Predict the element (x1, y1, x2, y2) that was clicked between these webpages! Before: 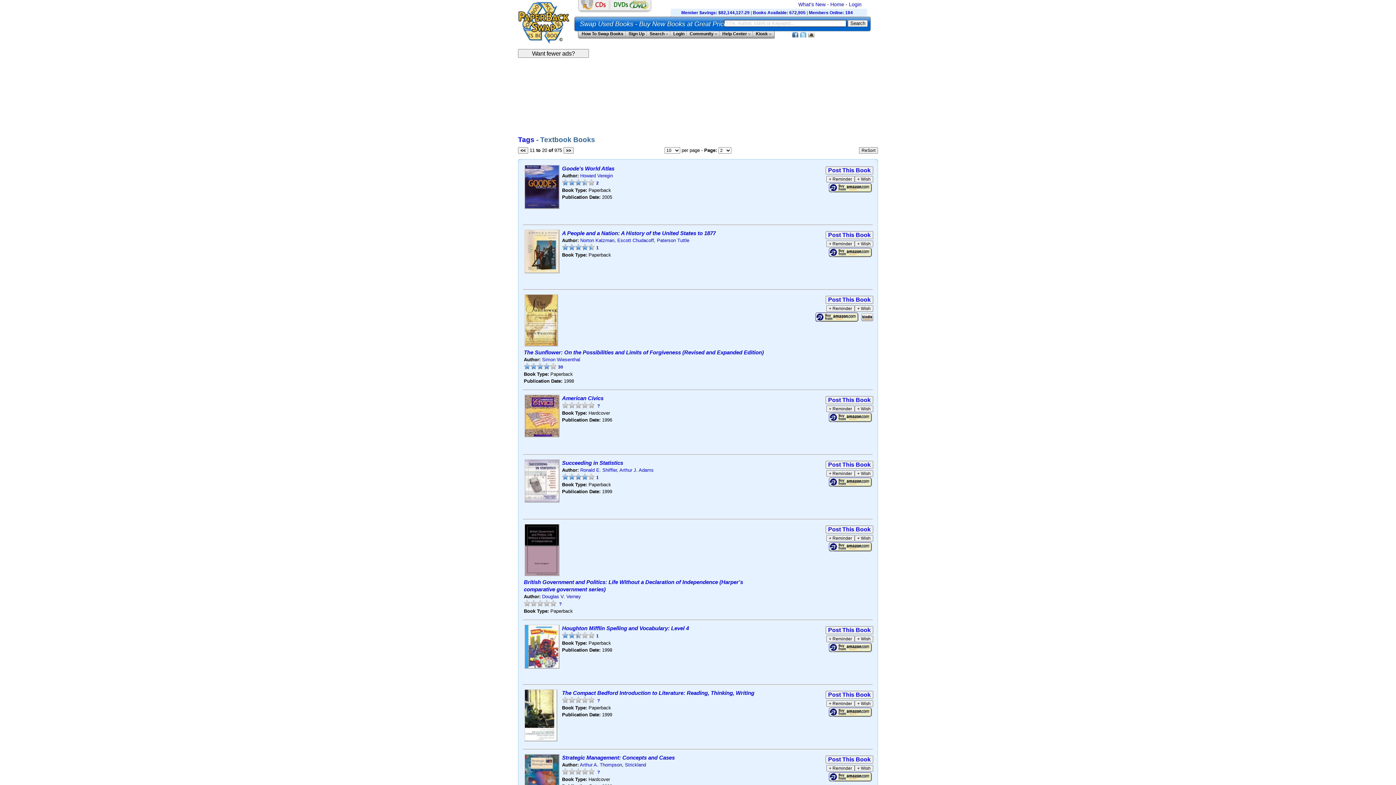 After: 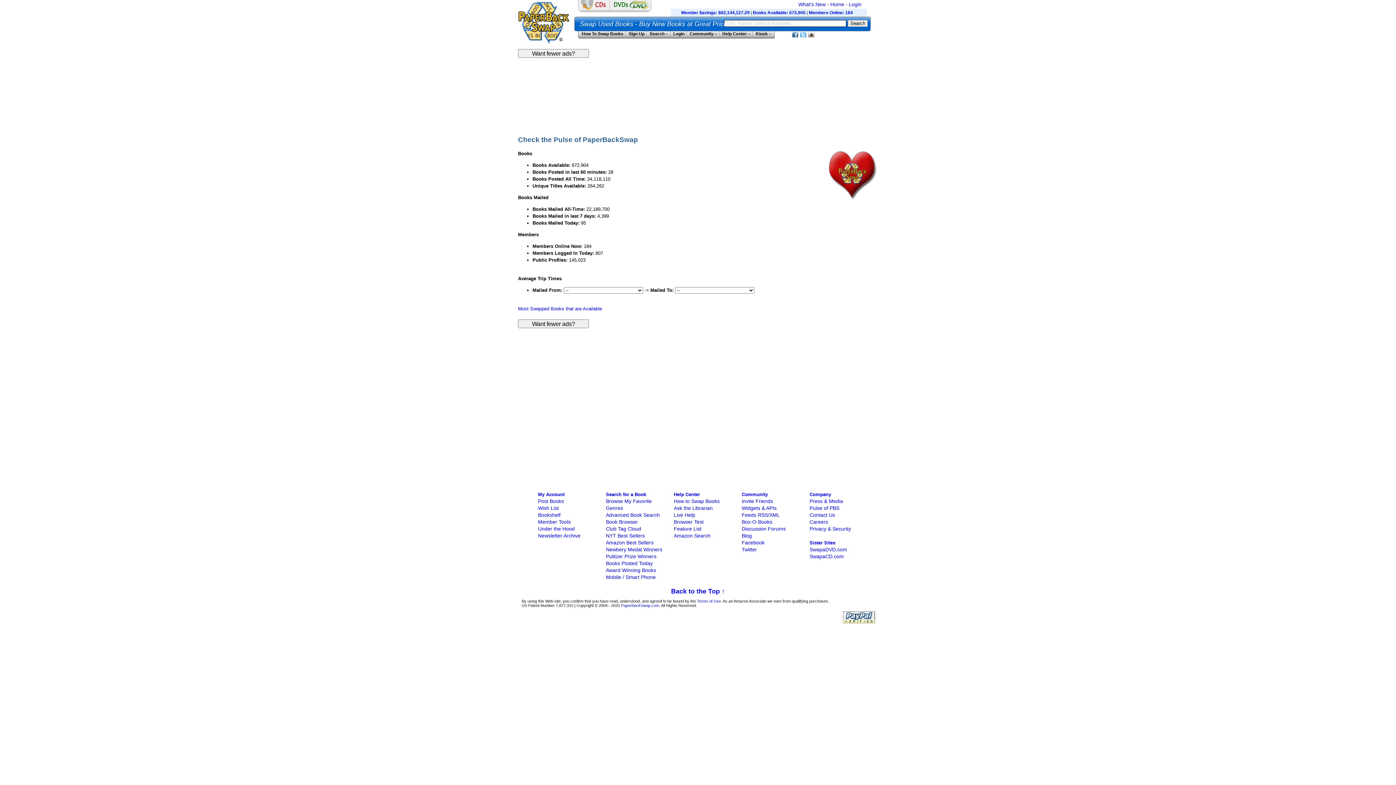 Action: label: Member $avings: $82,144,127.29  bbox: (681, 10, 750, 15)